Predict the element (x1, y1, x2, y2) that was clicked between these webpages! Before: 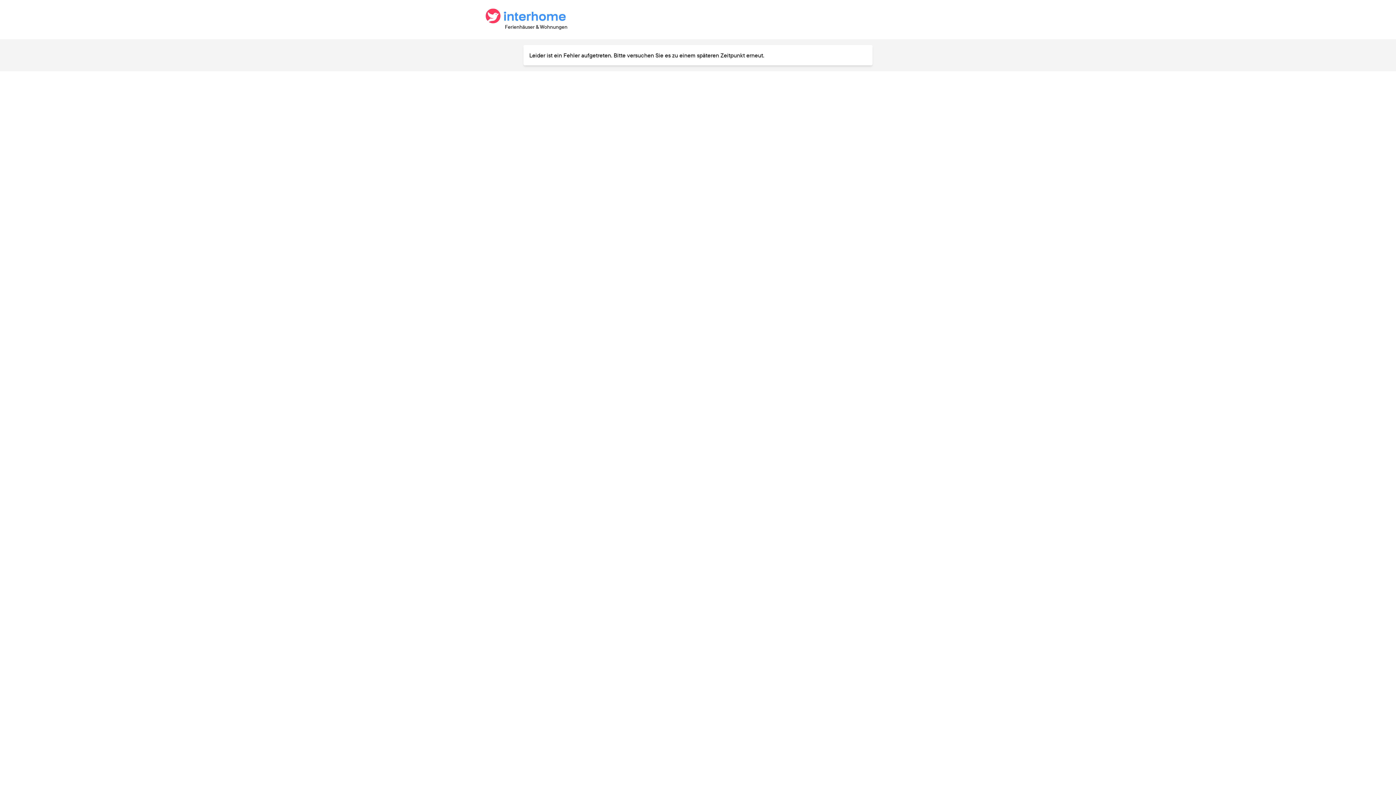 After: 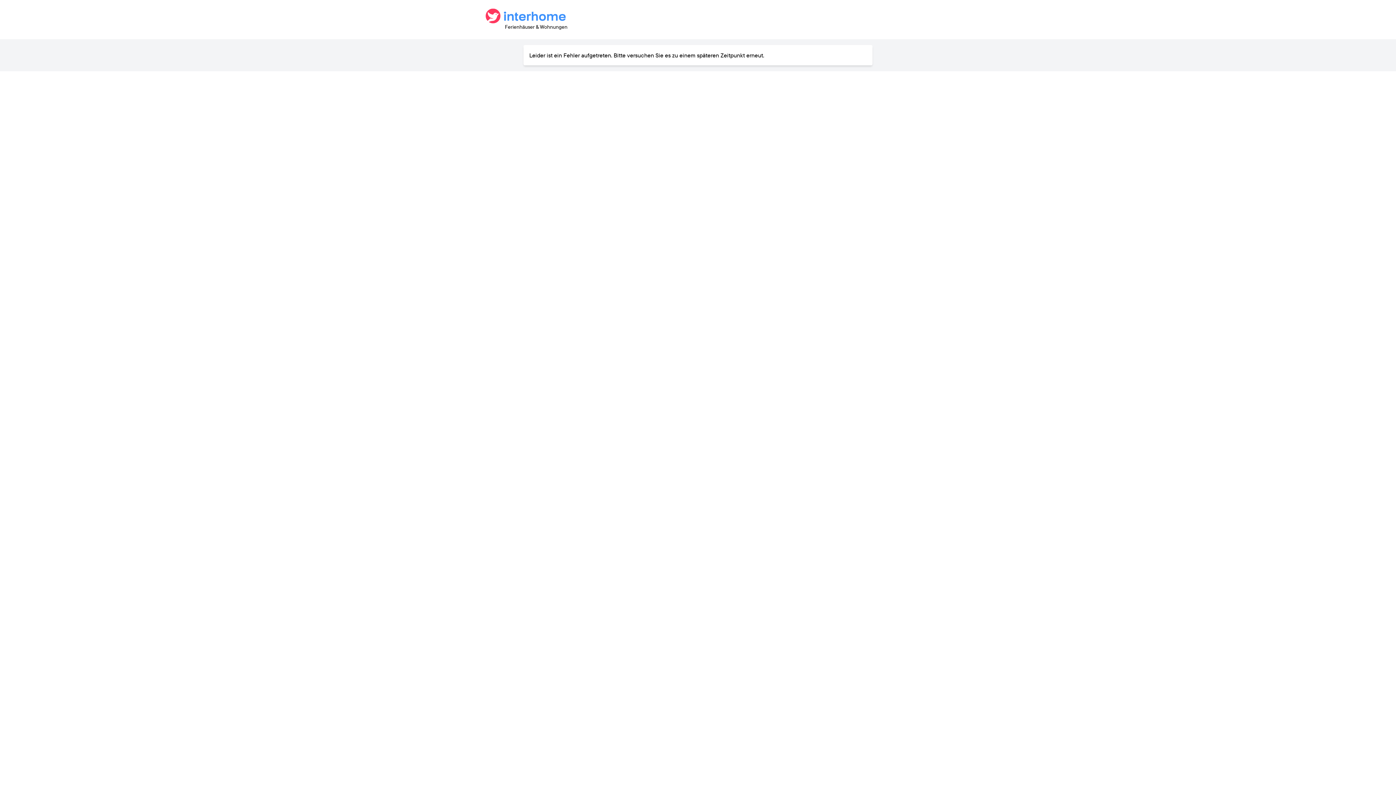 Action: bbox: (485, 5, 565, 26)